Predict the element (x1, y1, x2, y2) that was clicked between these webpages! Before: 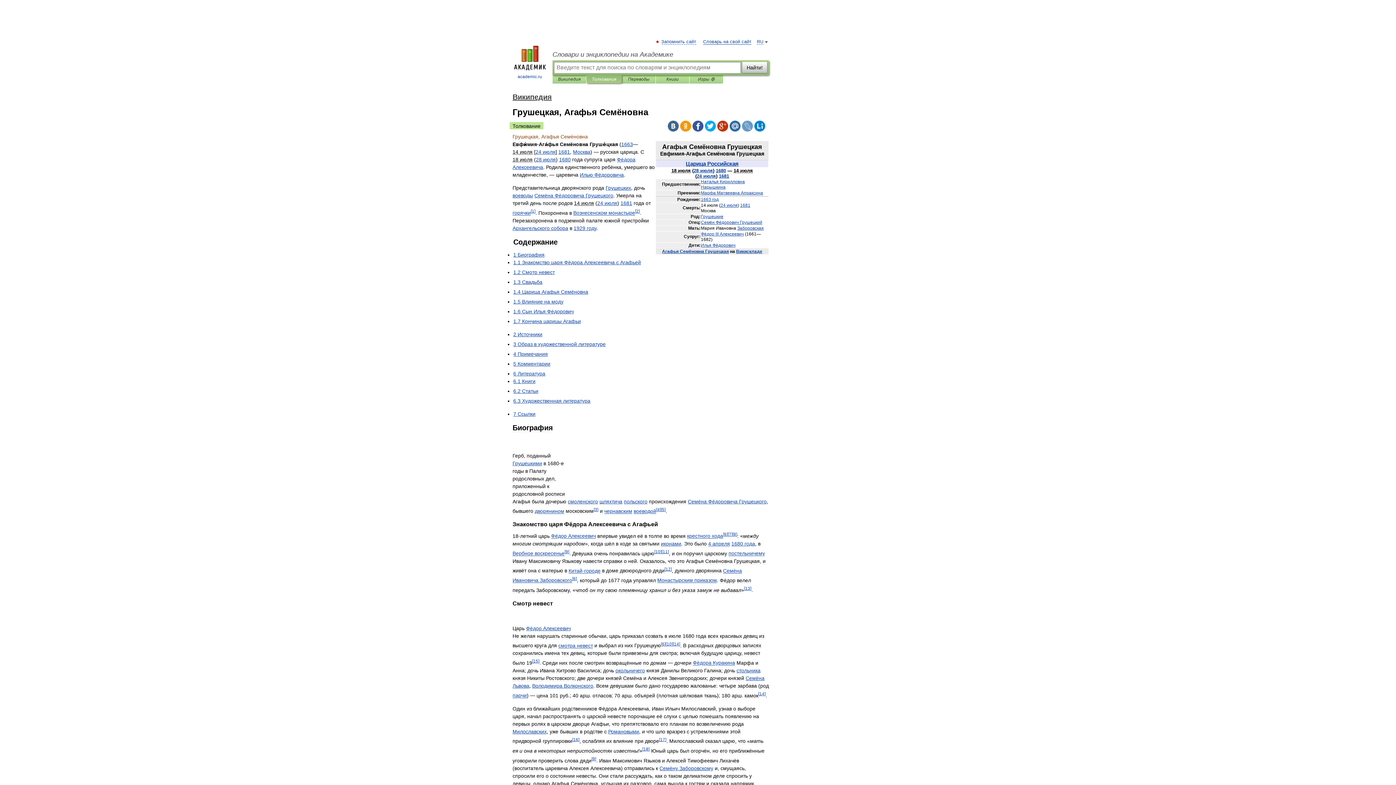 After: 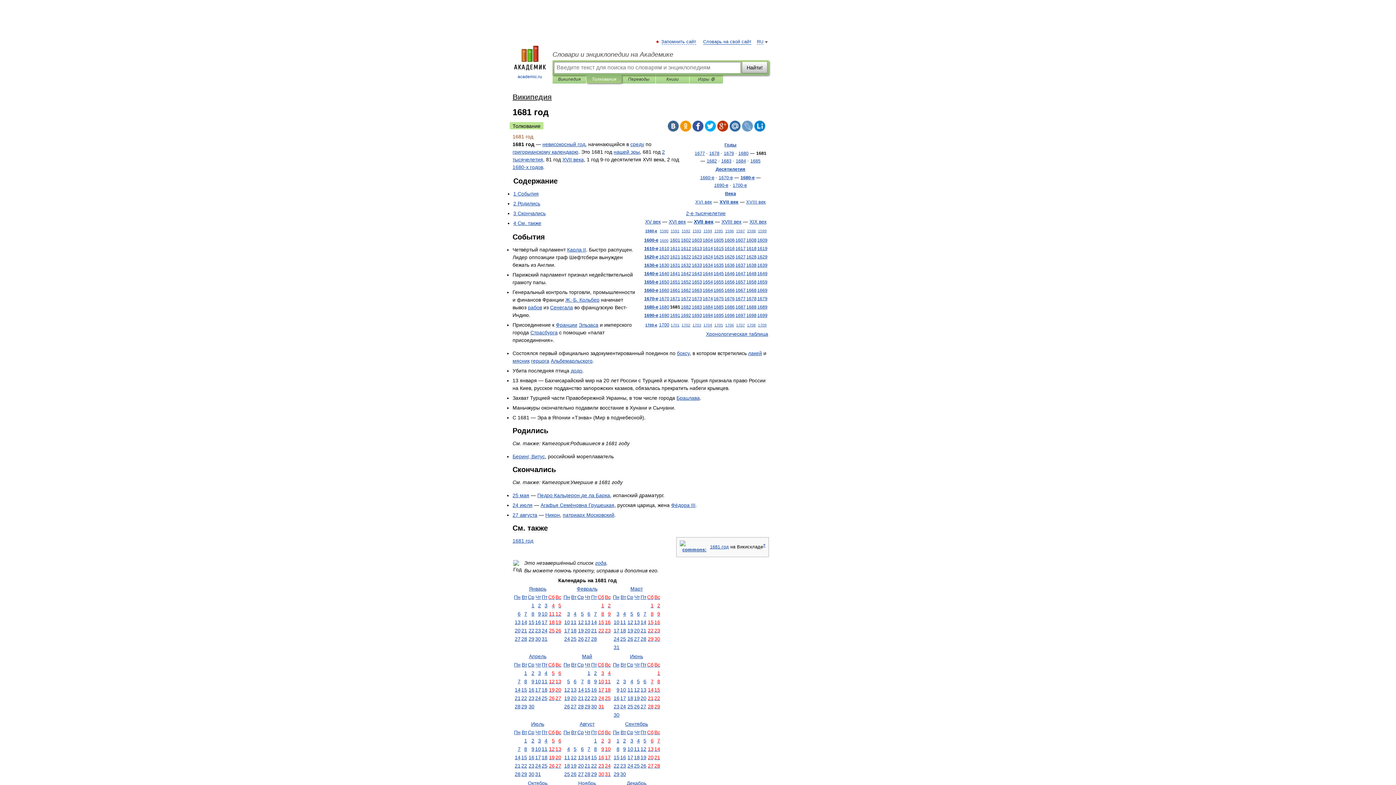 Action: bbox: (620, 200, 632, 206) label: 1681